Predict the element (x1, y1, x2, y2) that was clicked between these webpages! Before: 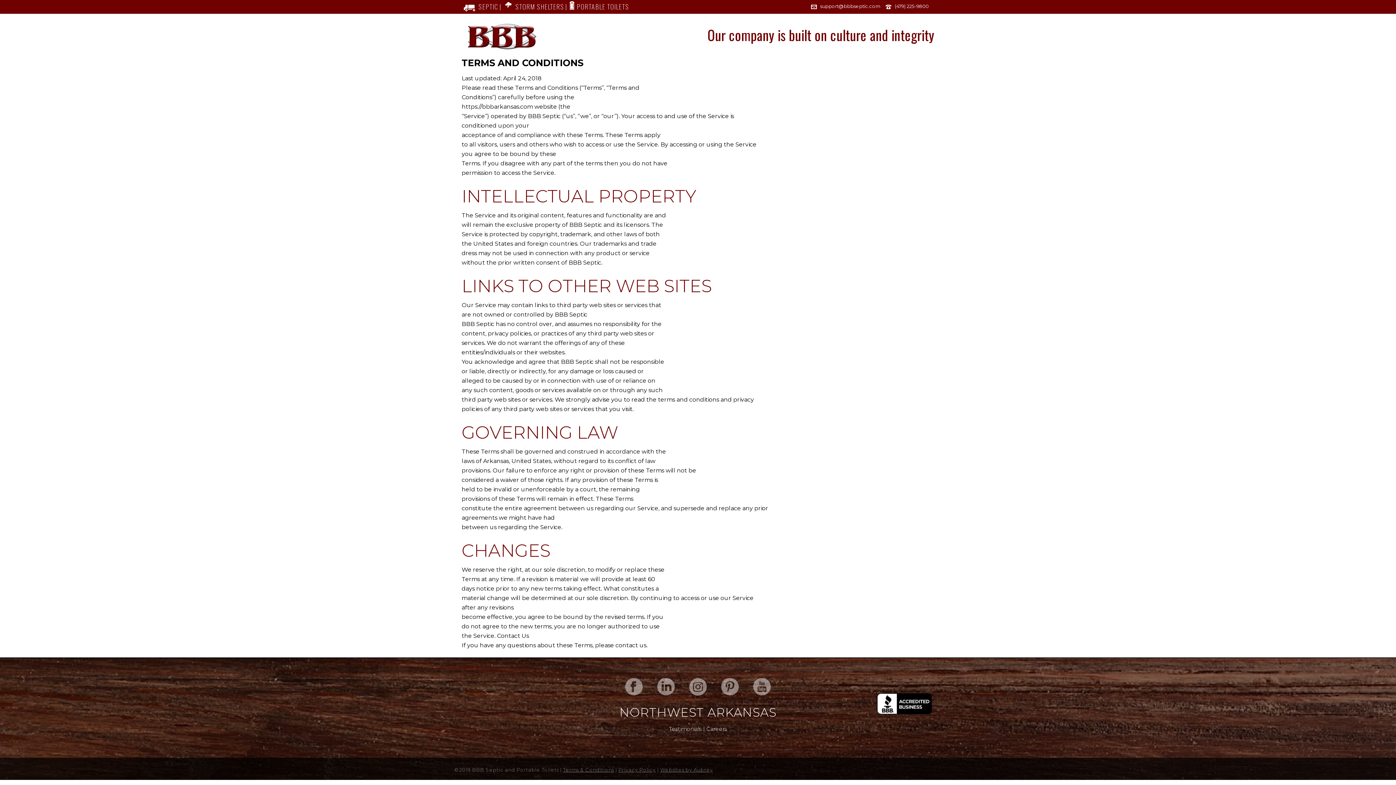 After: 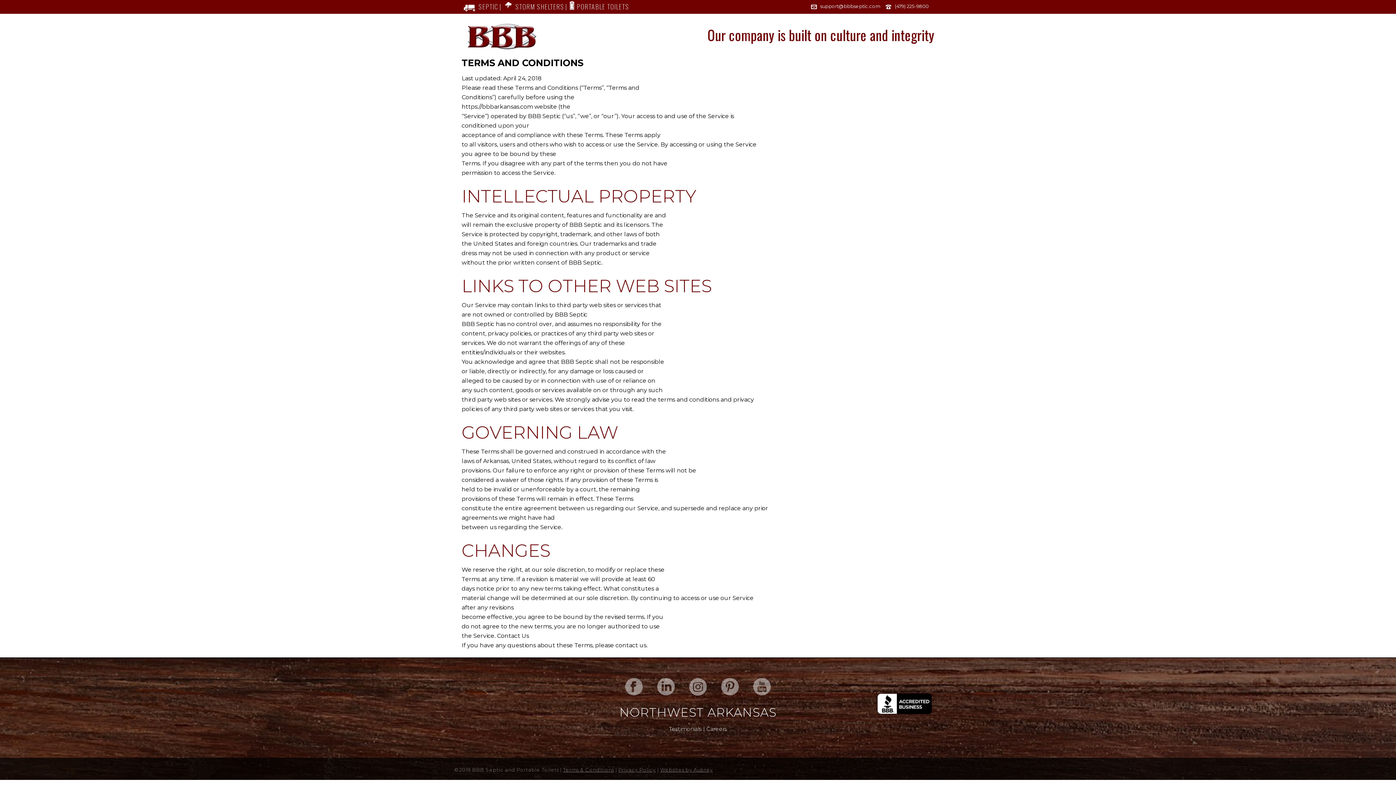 Action: label: support@bbbseptic.com bbox: (820, 3, 880, 9)